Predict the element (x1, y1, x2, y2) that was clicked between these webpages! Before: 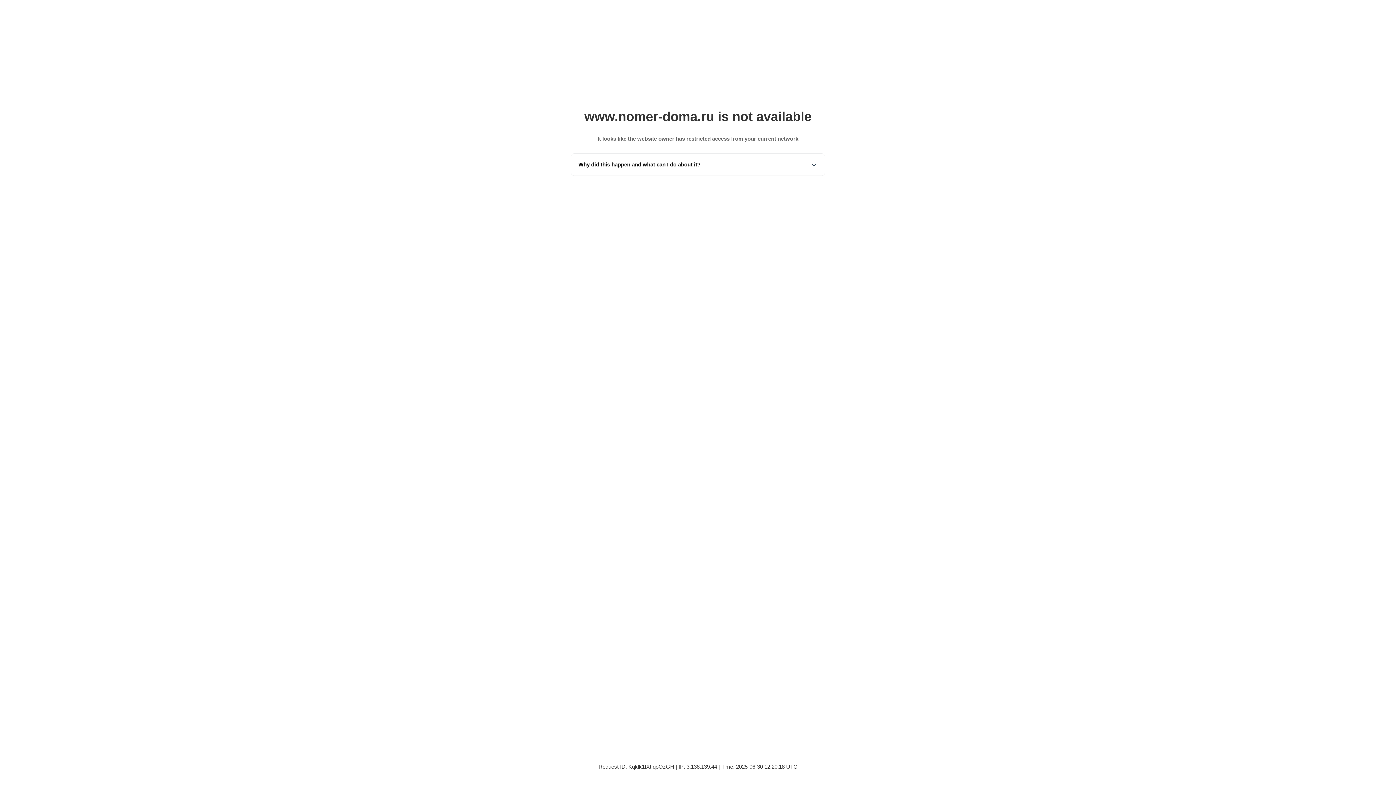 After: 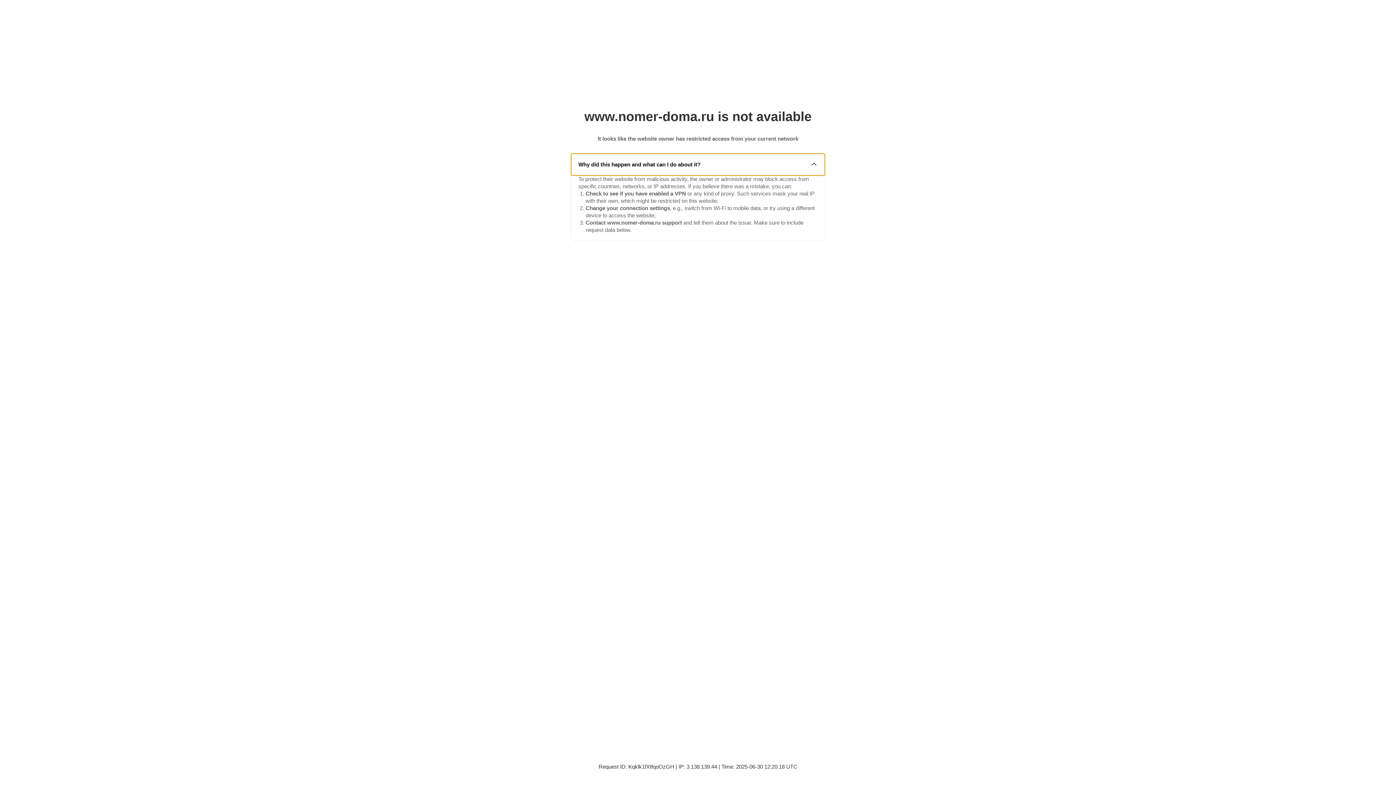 Action: label: Why did this happen and what can I do about it? bbox: (571, 153, 825, 175)